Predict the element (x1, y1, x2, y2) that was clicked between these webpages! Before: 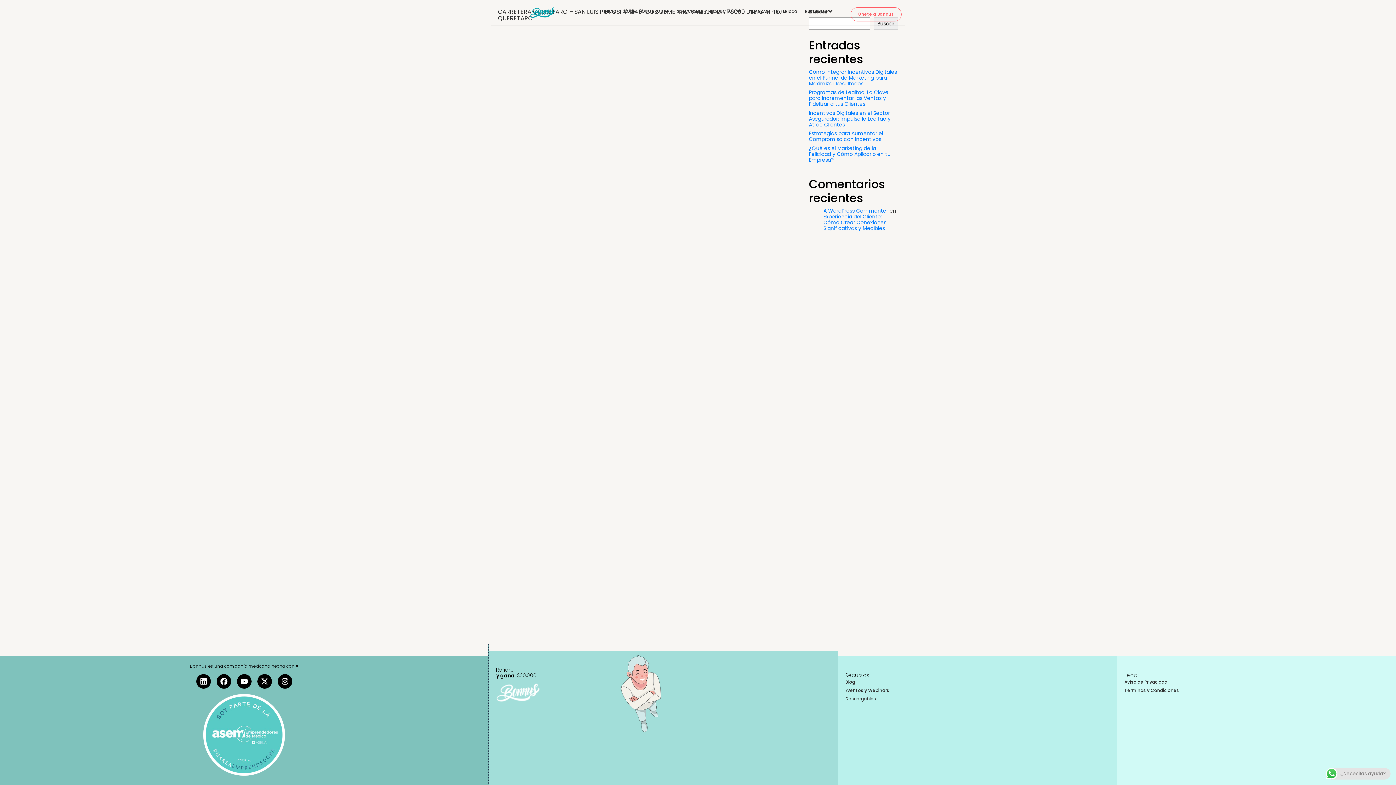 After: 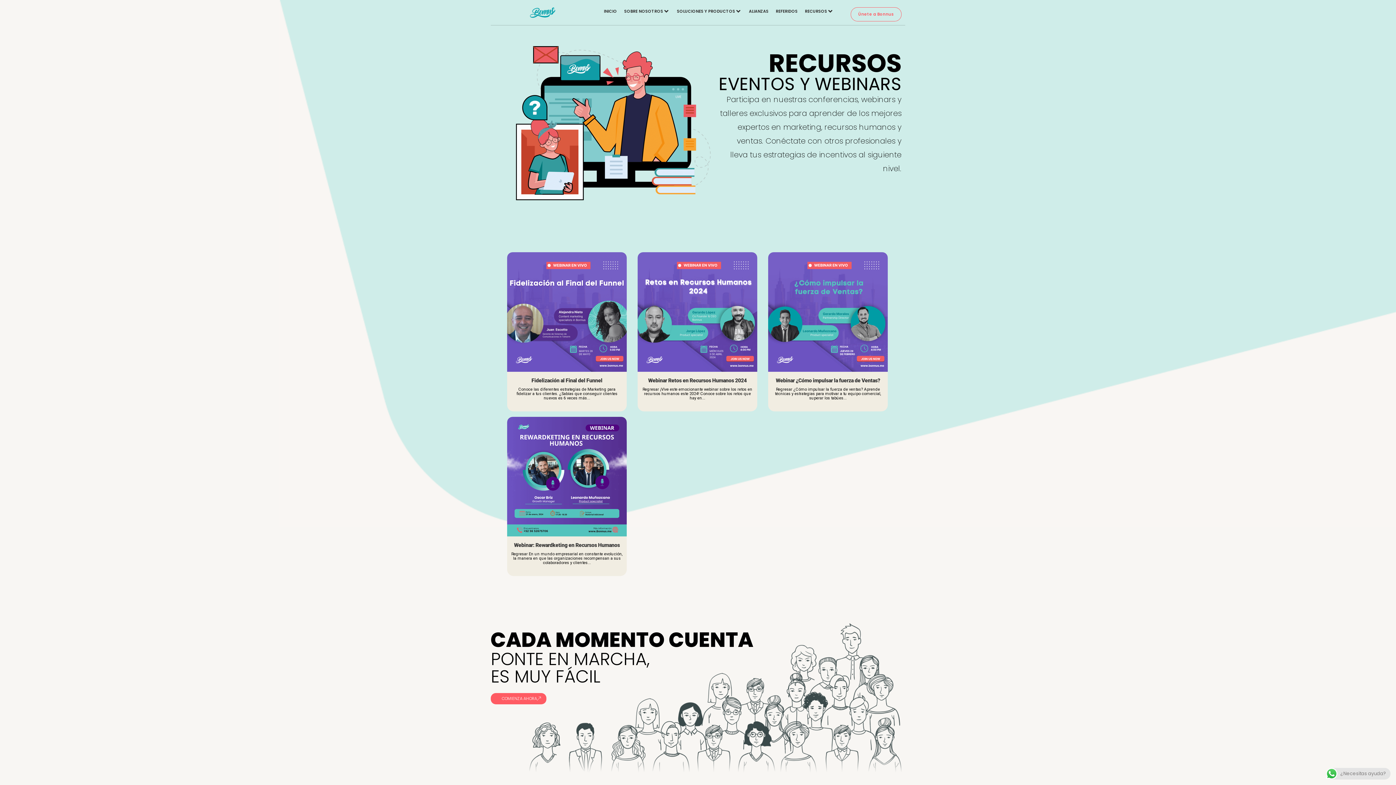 Action: bbox: (845, 686, 1109, 695) label: Eventos y Webinars